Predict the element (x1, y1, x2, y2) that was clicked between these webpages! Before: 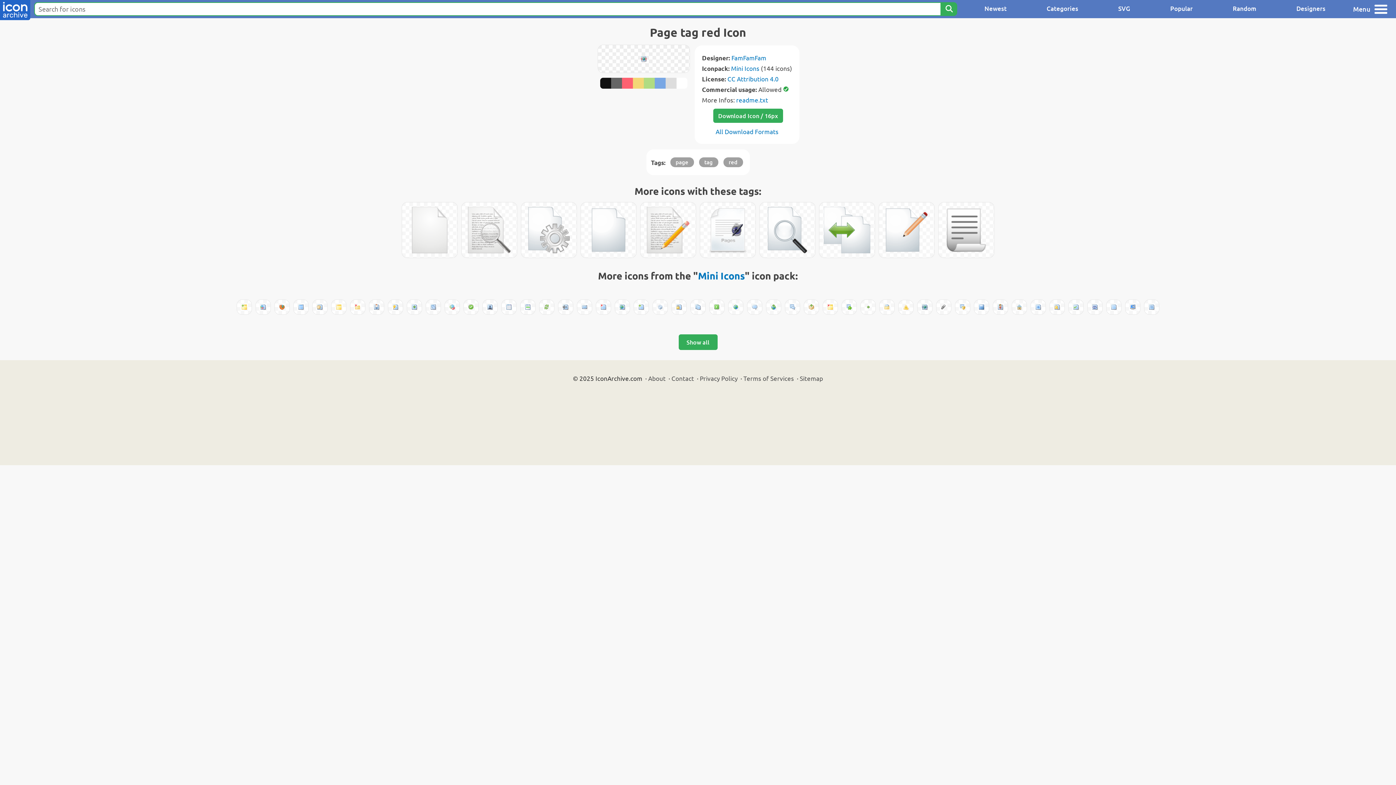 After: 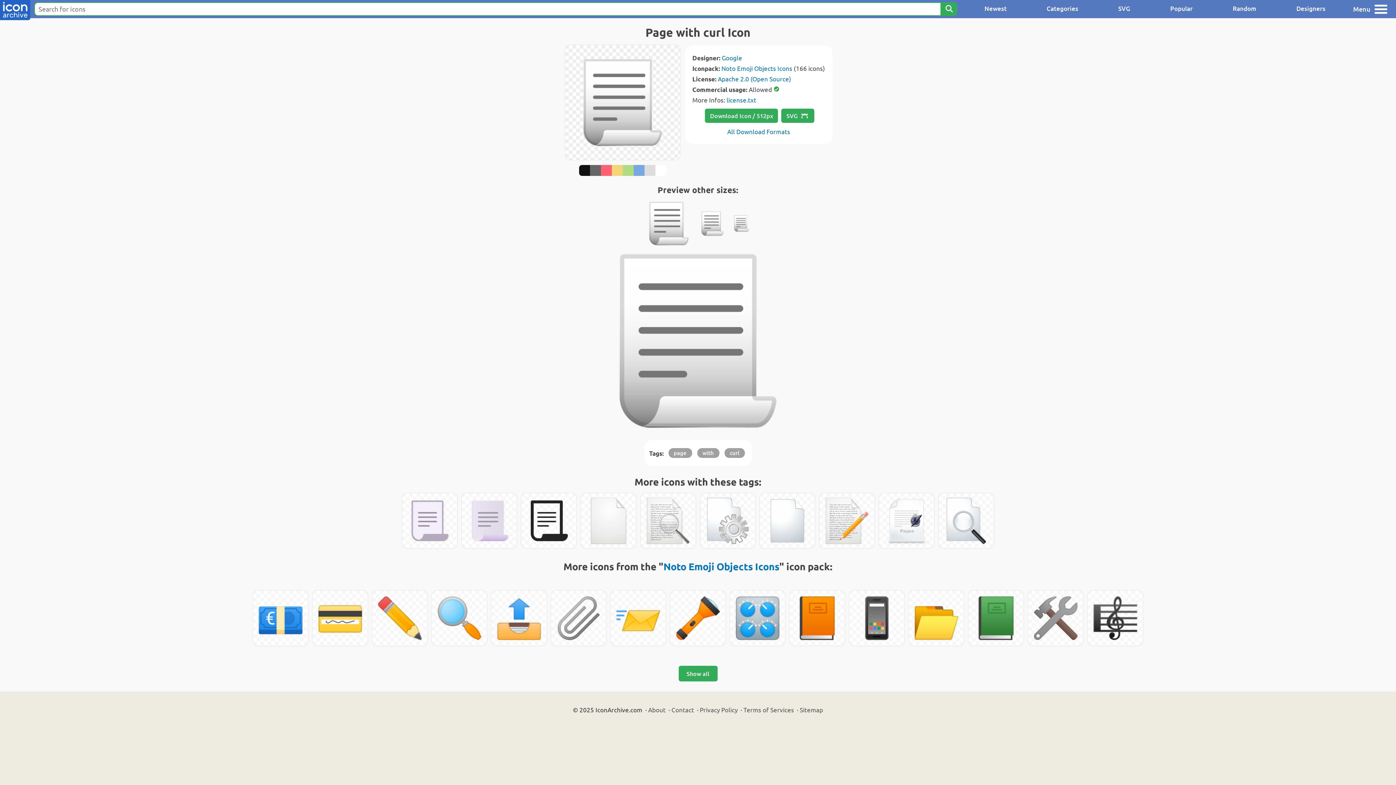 Action: bbox: (938, 202, 994, 257)